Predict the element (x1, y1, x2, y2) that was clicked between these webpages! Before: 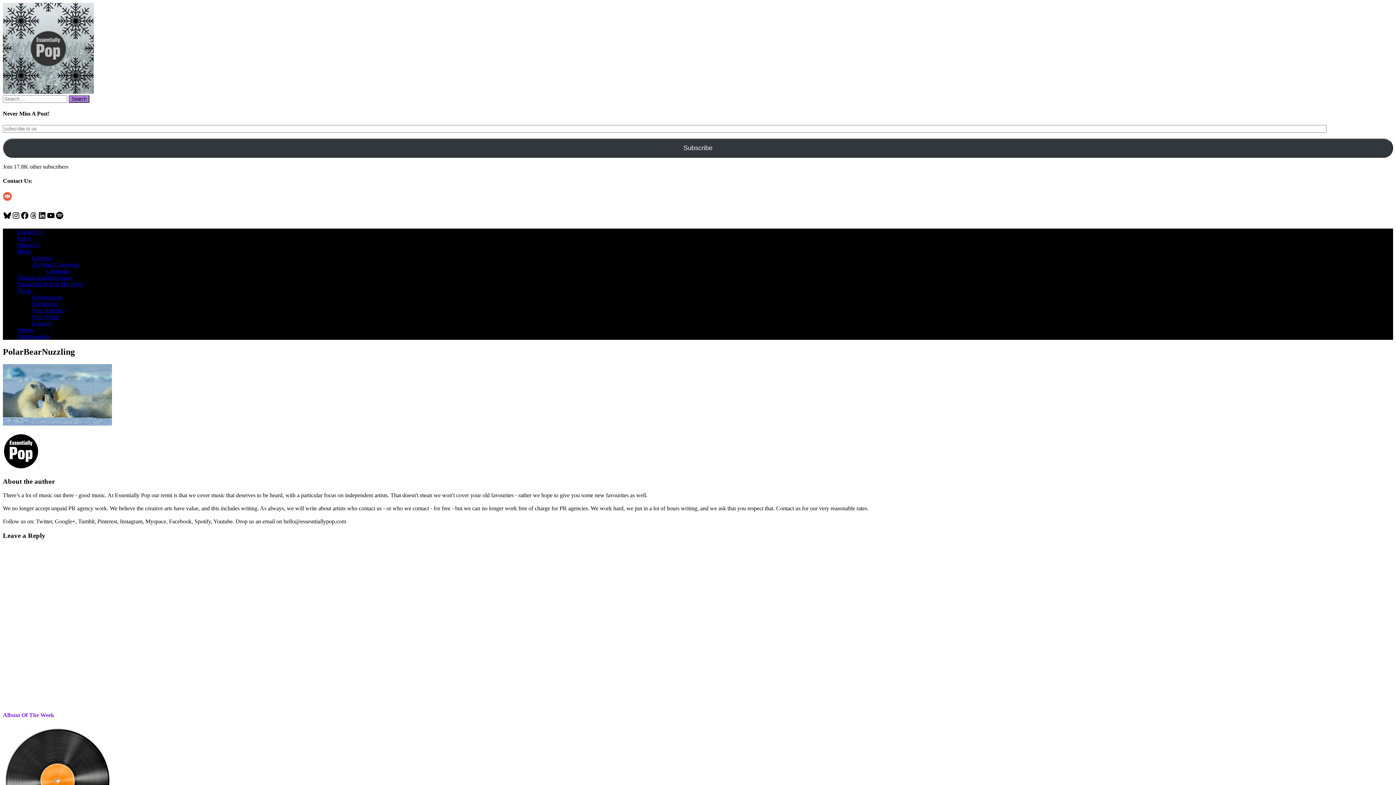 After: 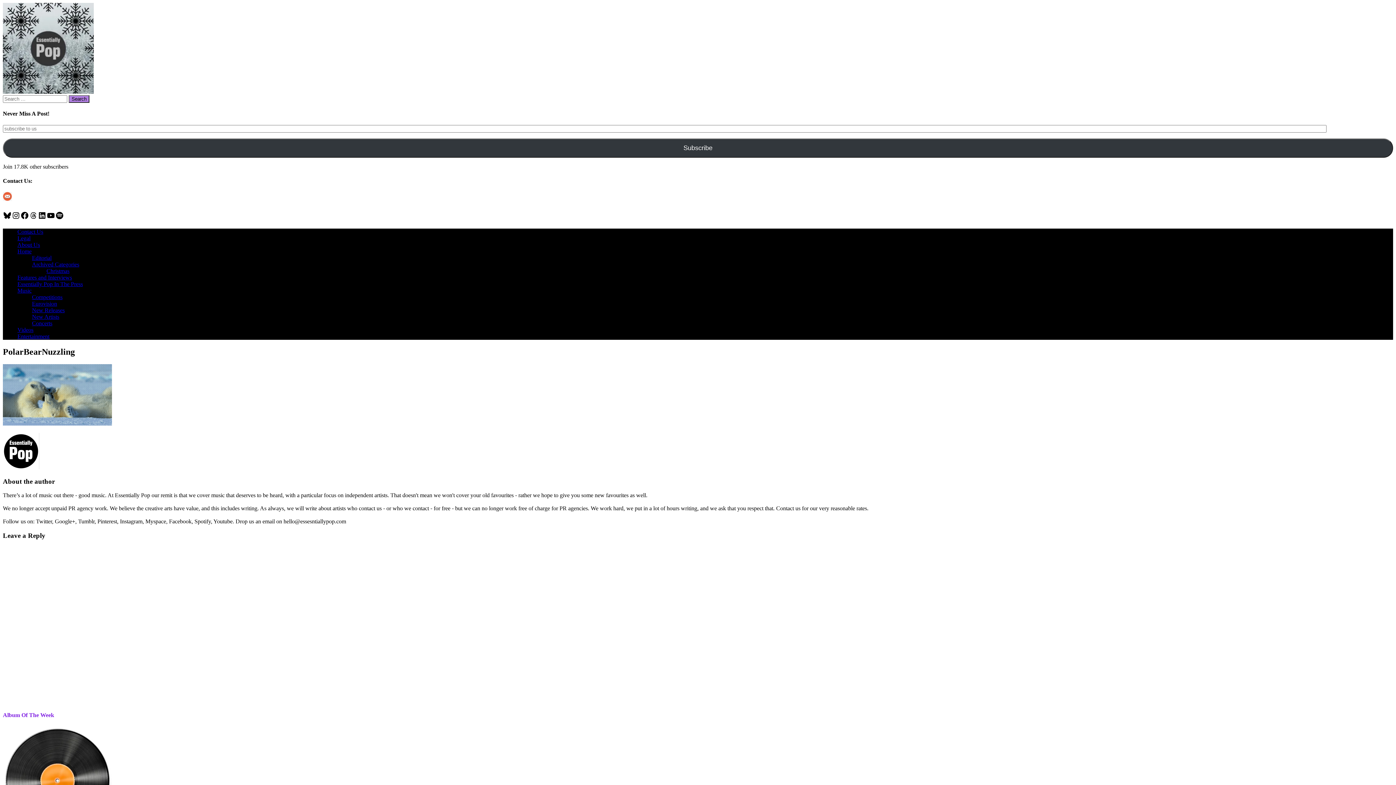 Action: label: New Artists bbox: (32, 313, 59, 320)